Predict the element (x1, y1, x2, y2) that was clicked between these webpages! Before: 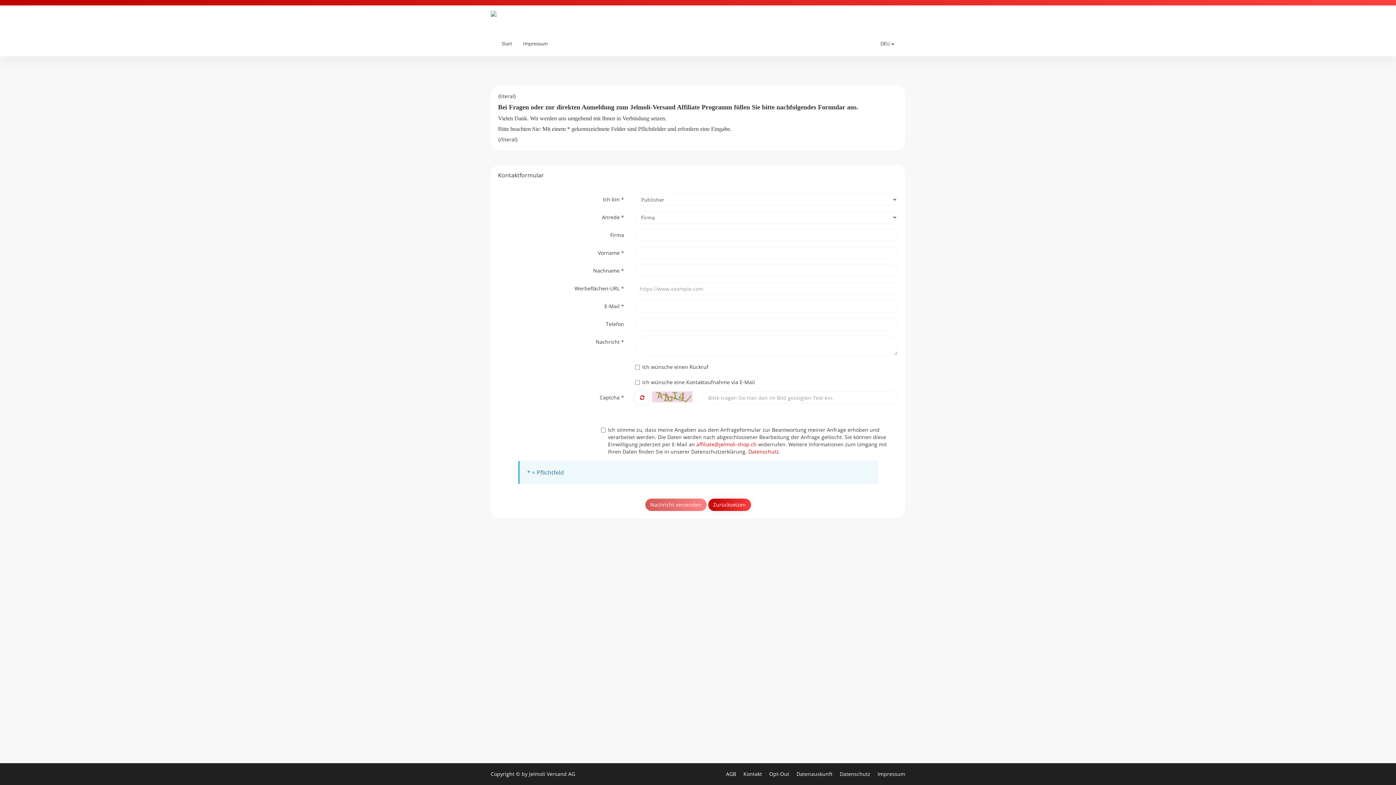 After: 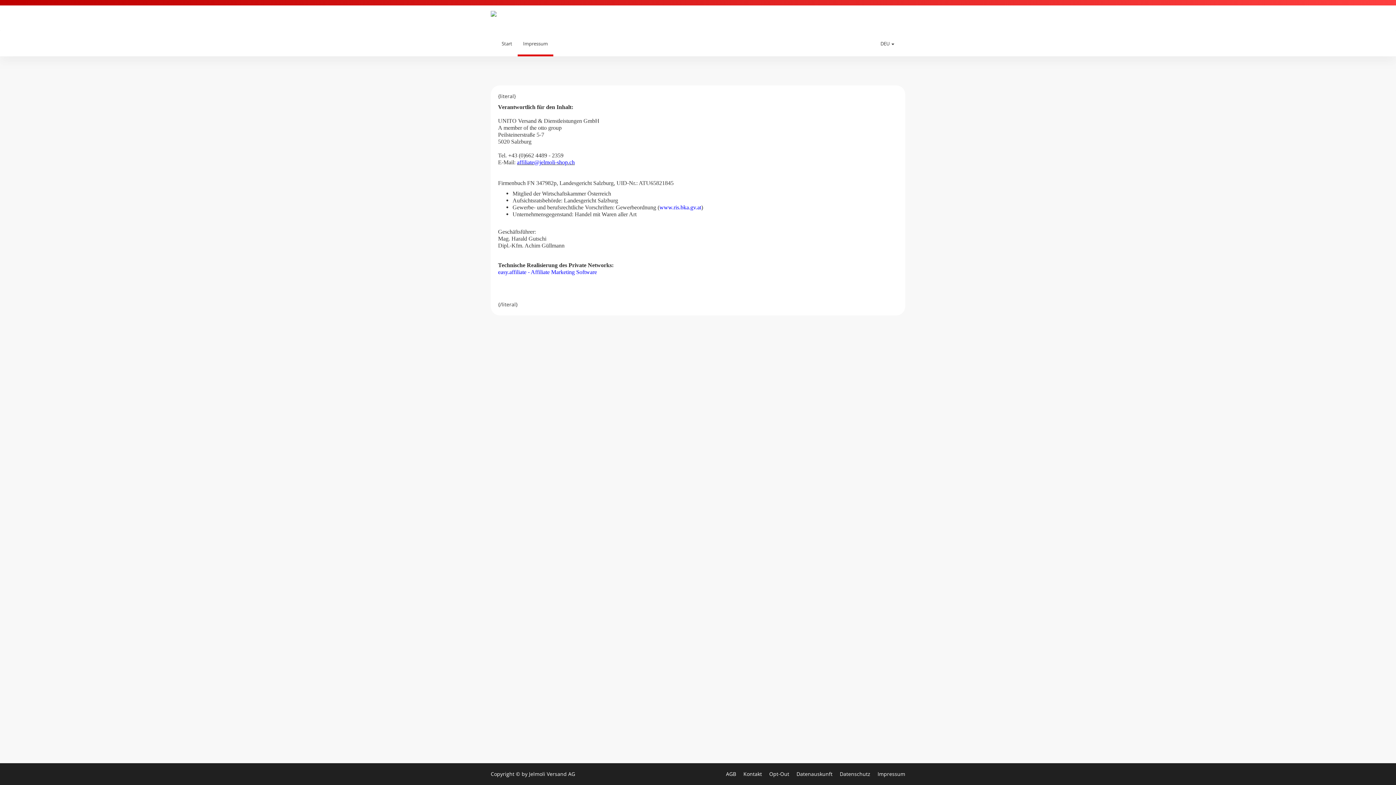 Action: label: Impressum bbox: (877, 770, 905, 777)